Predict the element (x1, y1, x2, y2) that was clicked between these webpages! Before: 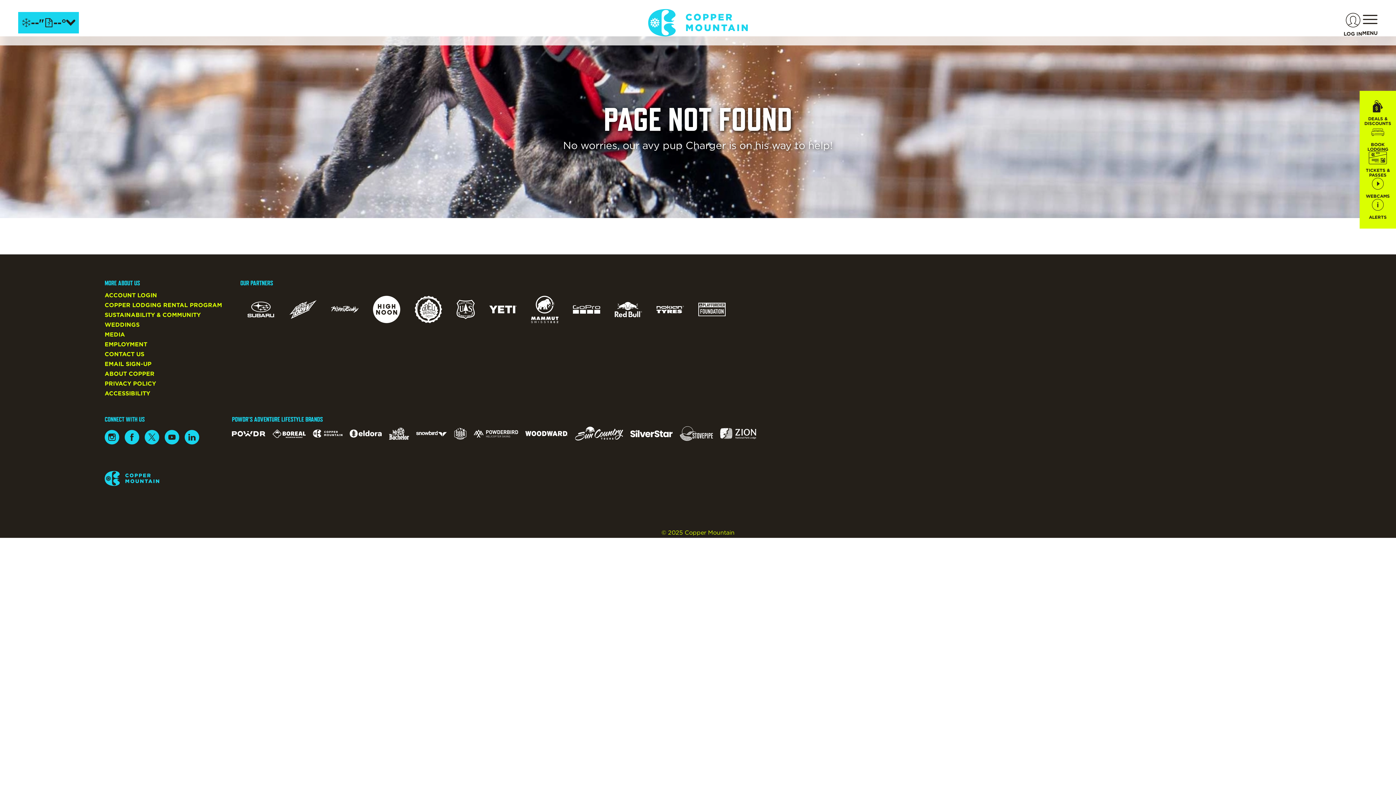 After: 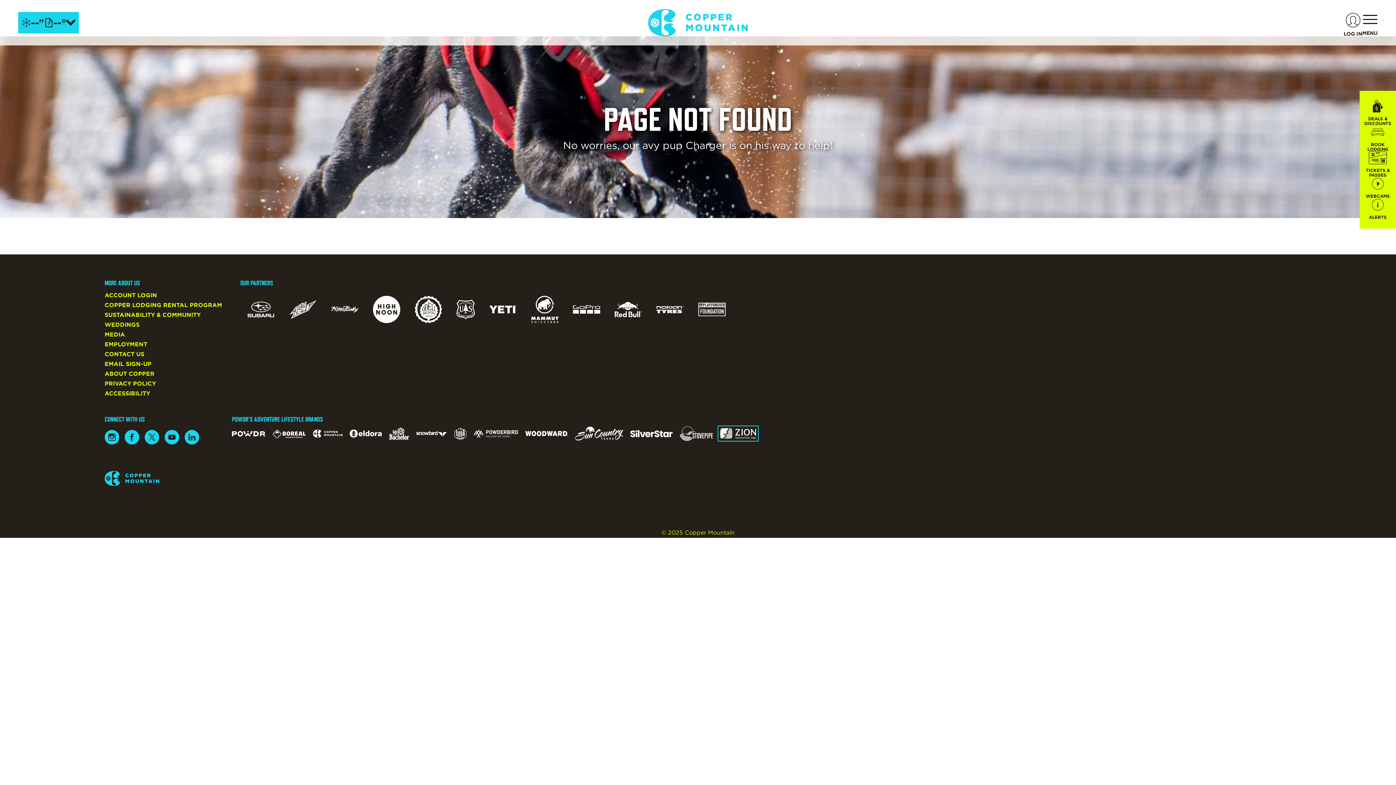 Action: bbox: (720, 428, 756, 439) label: Zion Lodge (opens in new tab)